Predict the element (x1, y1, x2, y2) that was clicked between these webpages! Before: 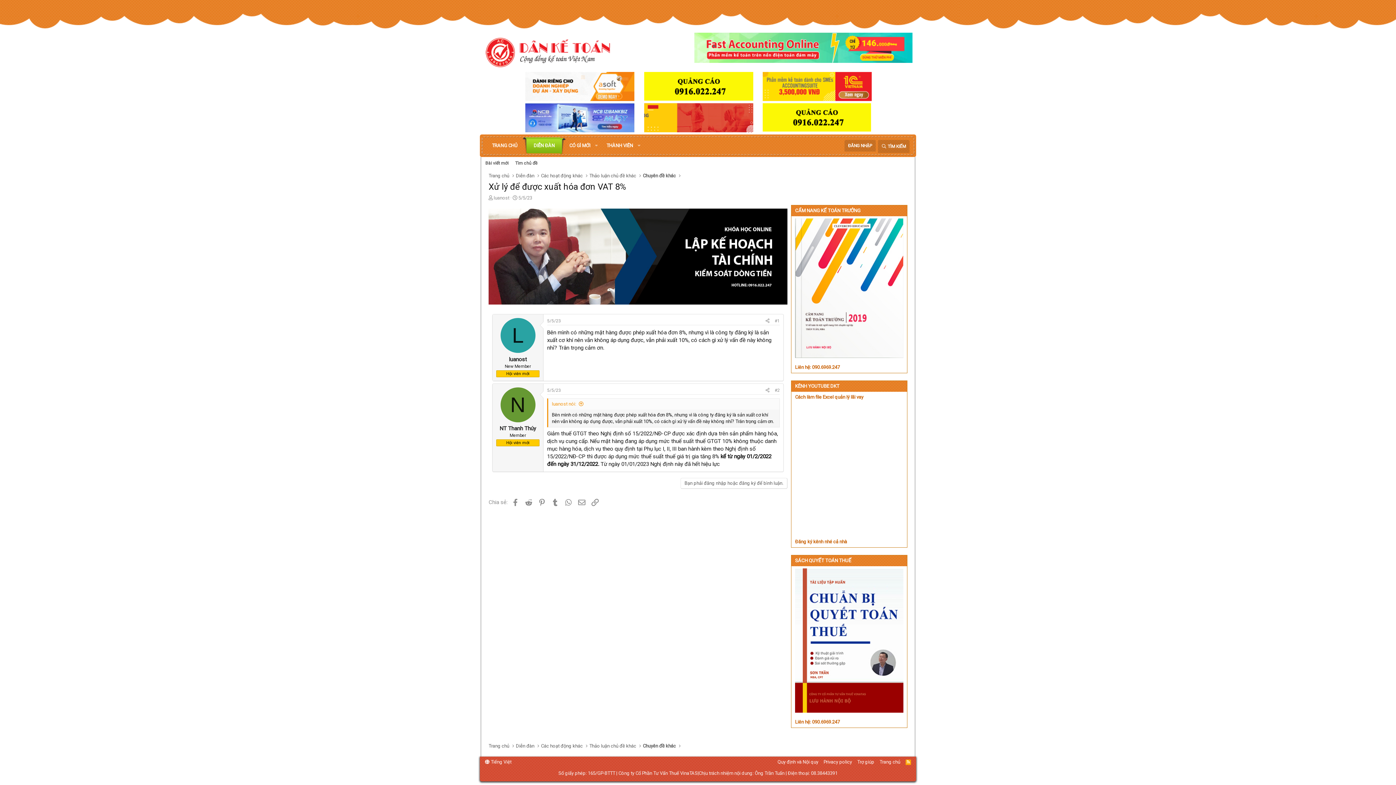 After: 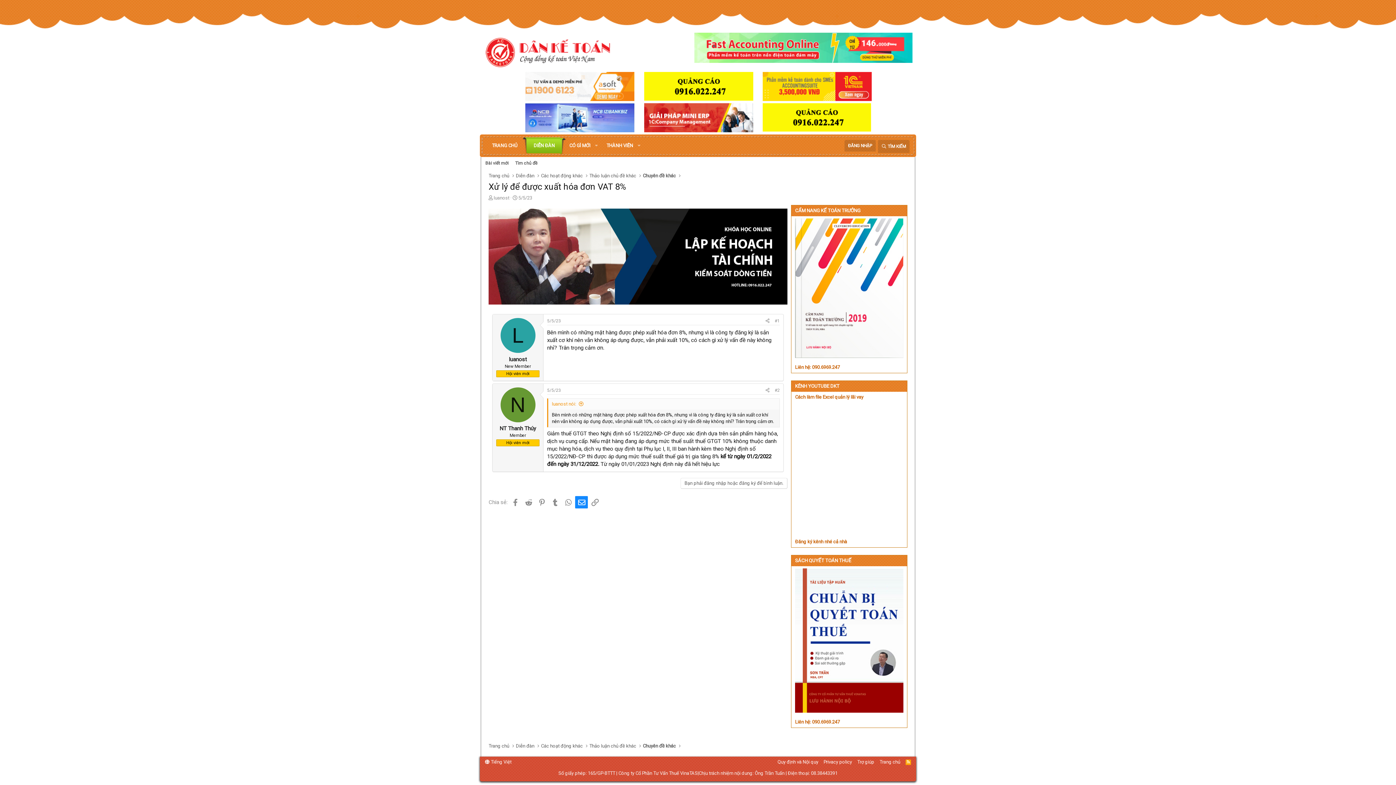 Action: label: Email bbox: (575, 496, 587, 508)